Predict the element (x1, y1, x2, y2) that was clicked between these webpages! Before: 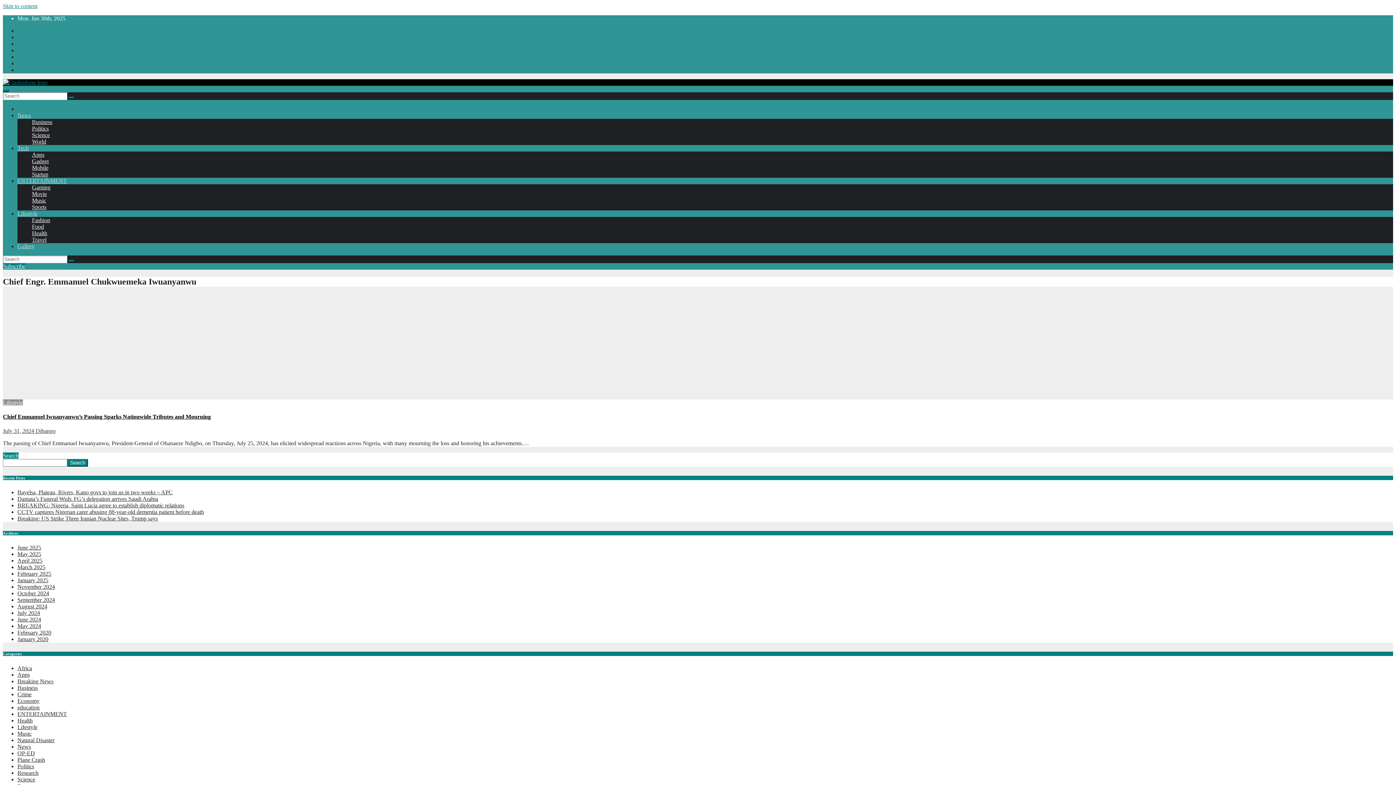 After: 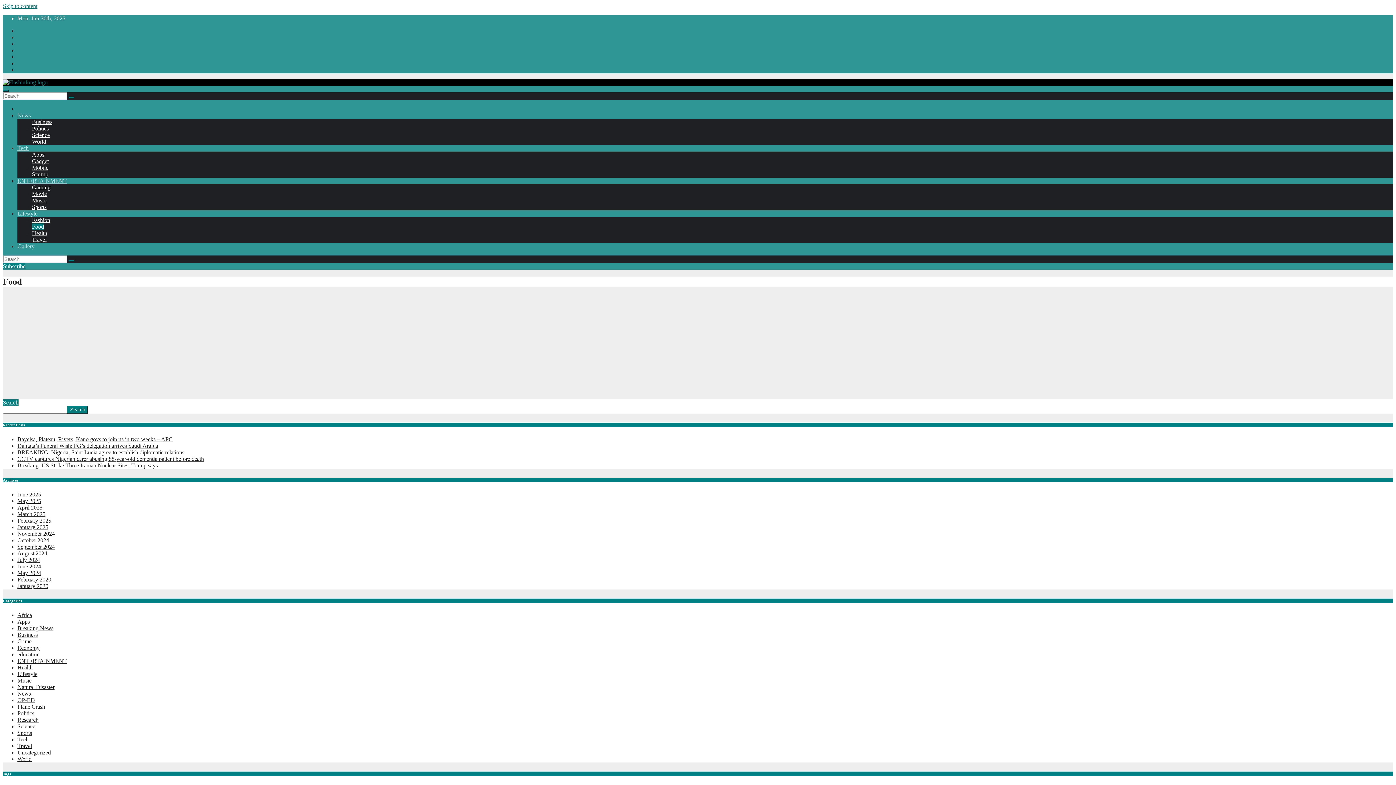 Action: label: Food bbox: (32, 223, 44, 229)